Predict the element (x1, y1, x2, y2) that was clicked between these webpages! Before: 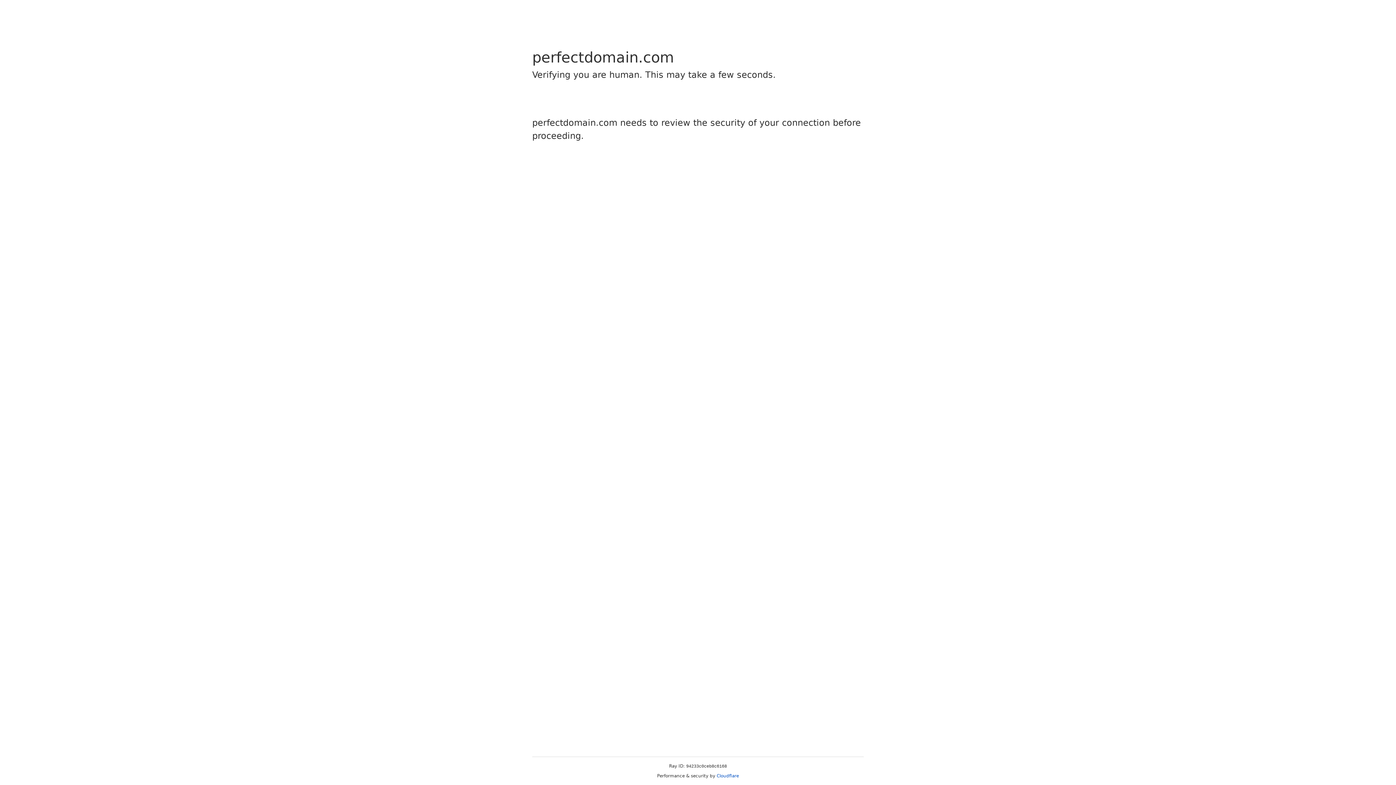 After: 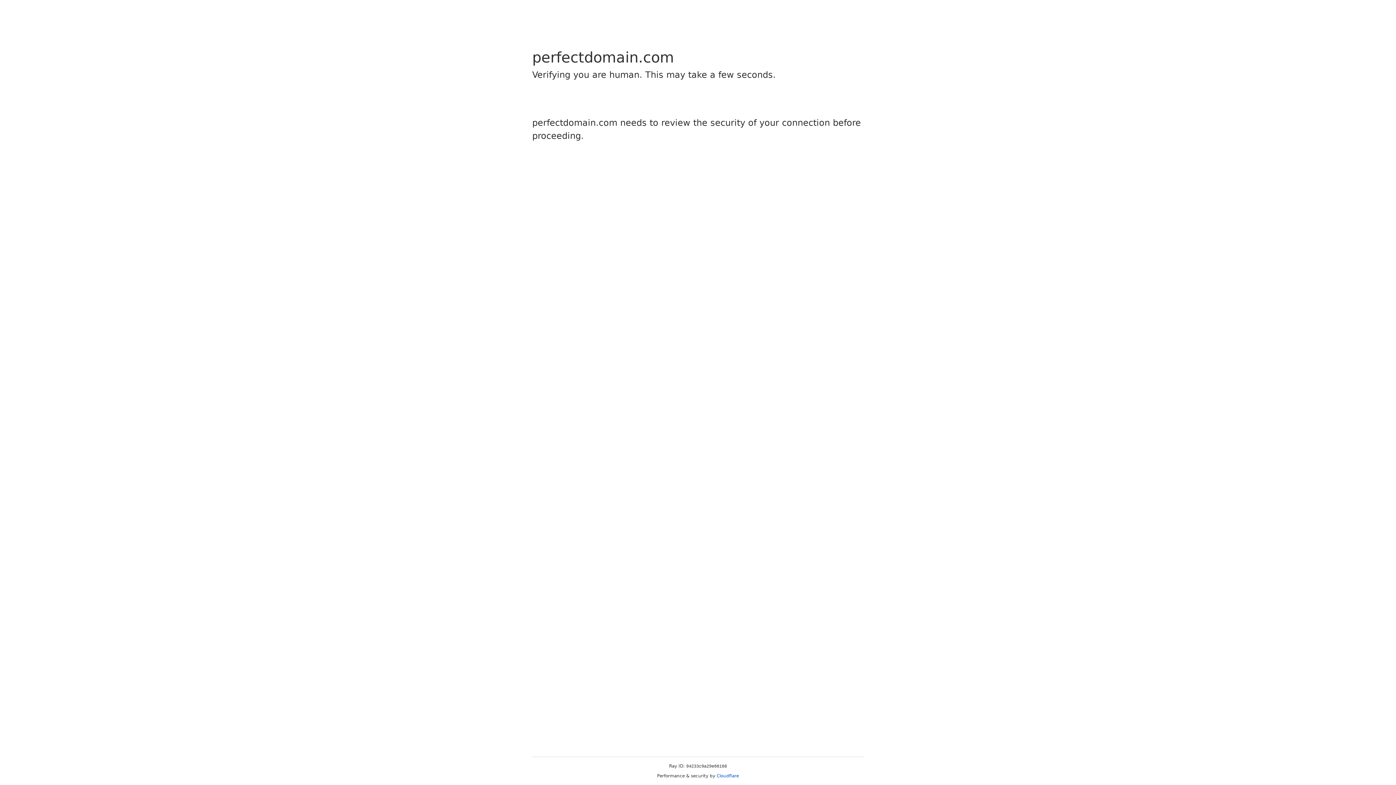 Action: label: Cloudflare bbox: (716, 773, 739, 778)